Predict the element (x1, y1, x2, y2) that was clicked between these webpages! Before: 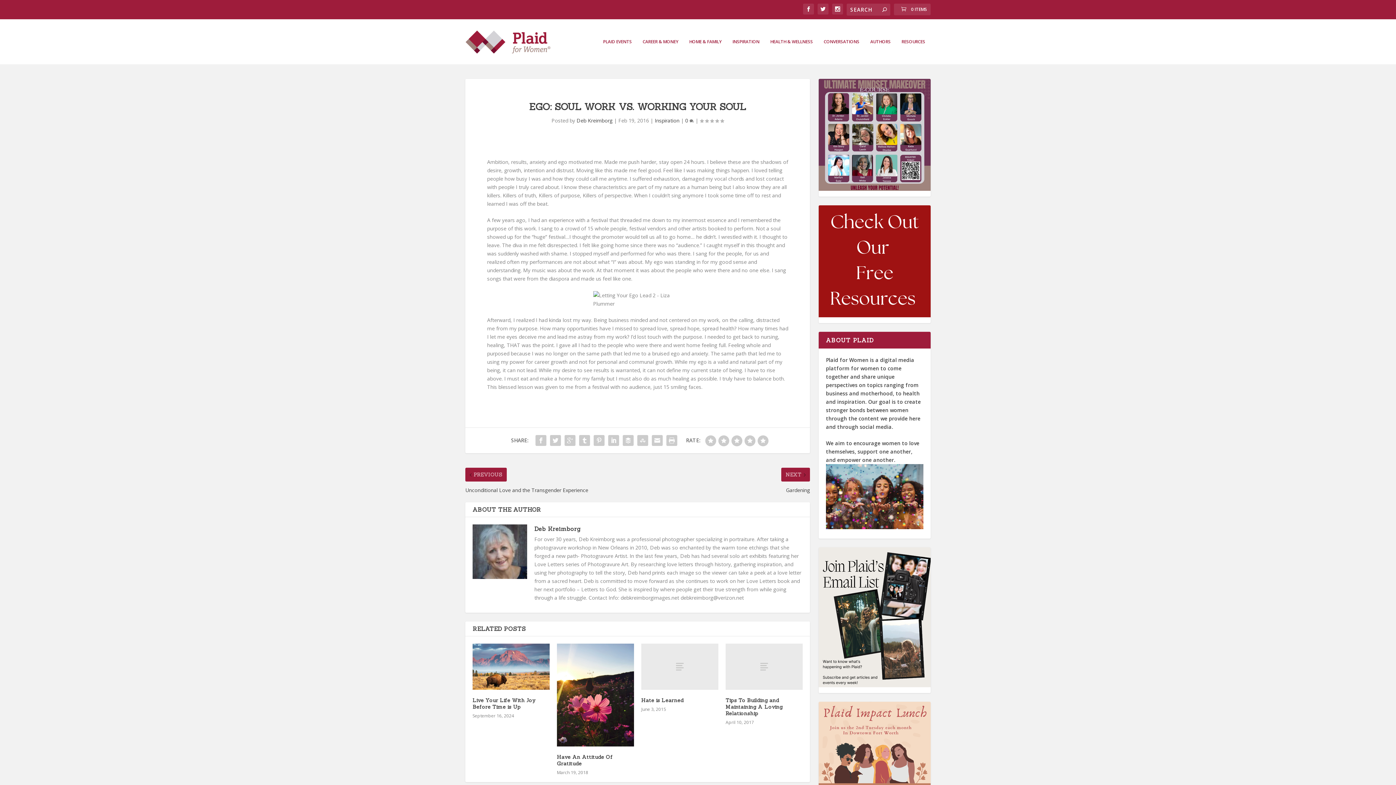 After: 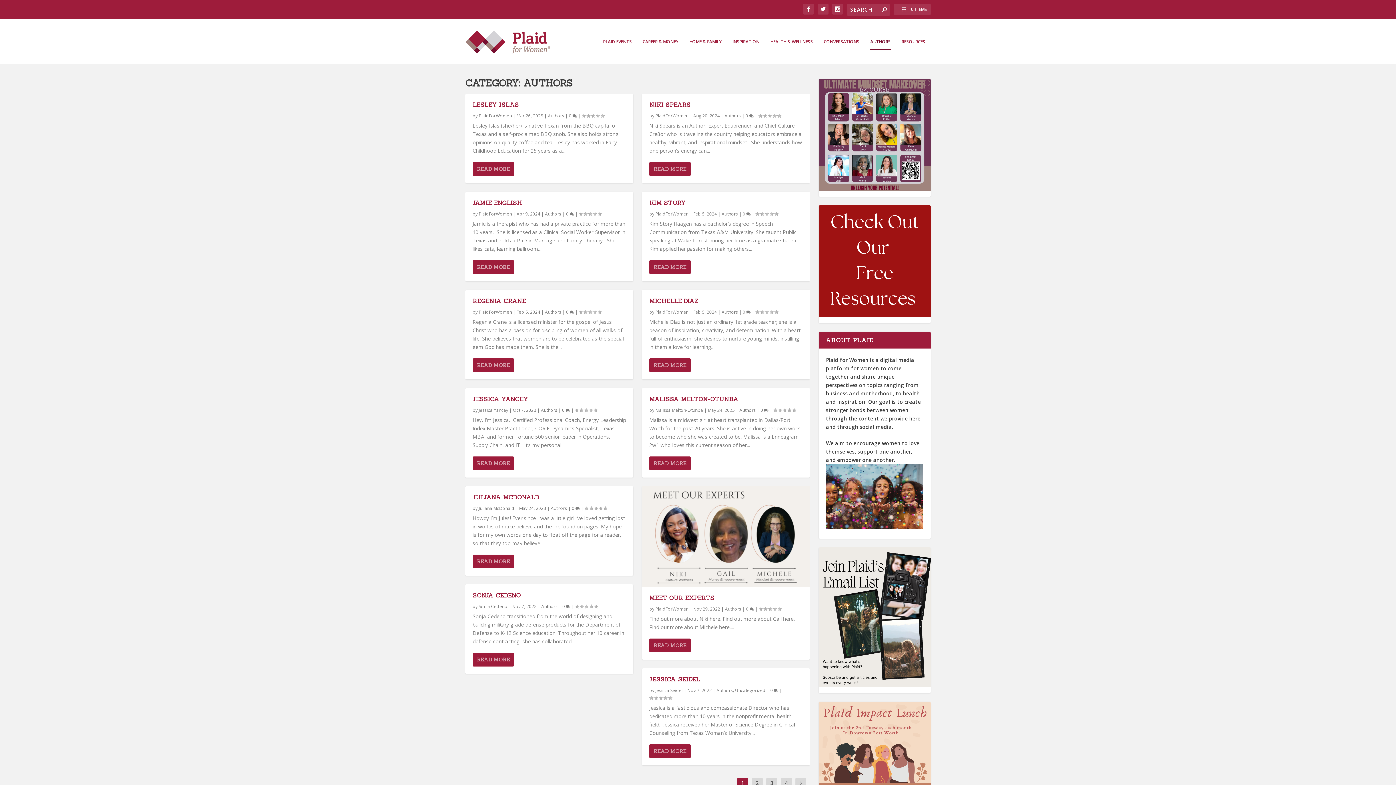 Action: bbox: (870, 38, 890, 64) label: AUTHORS